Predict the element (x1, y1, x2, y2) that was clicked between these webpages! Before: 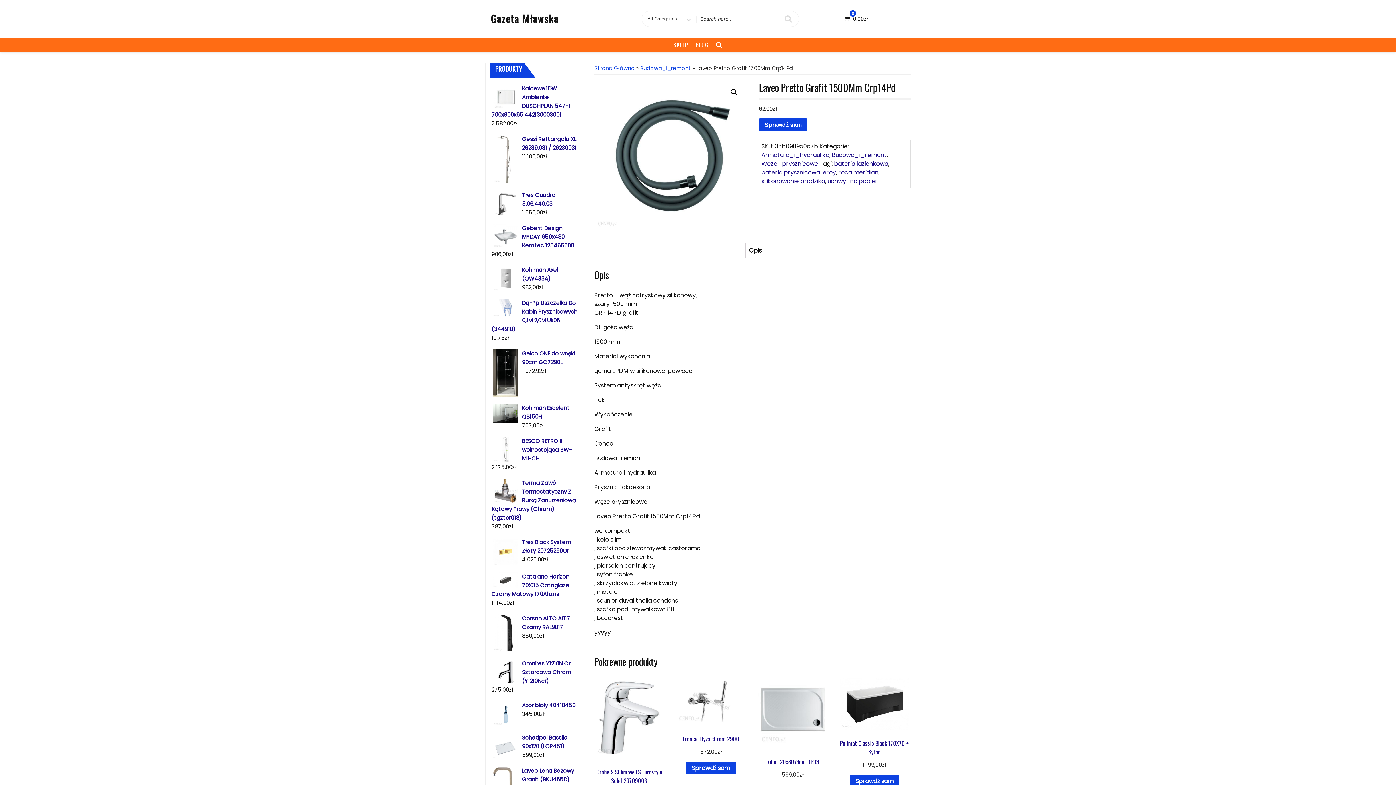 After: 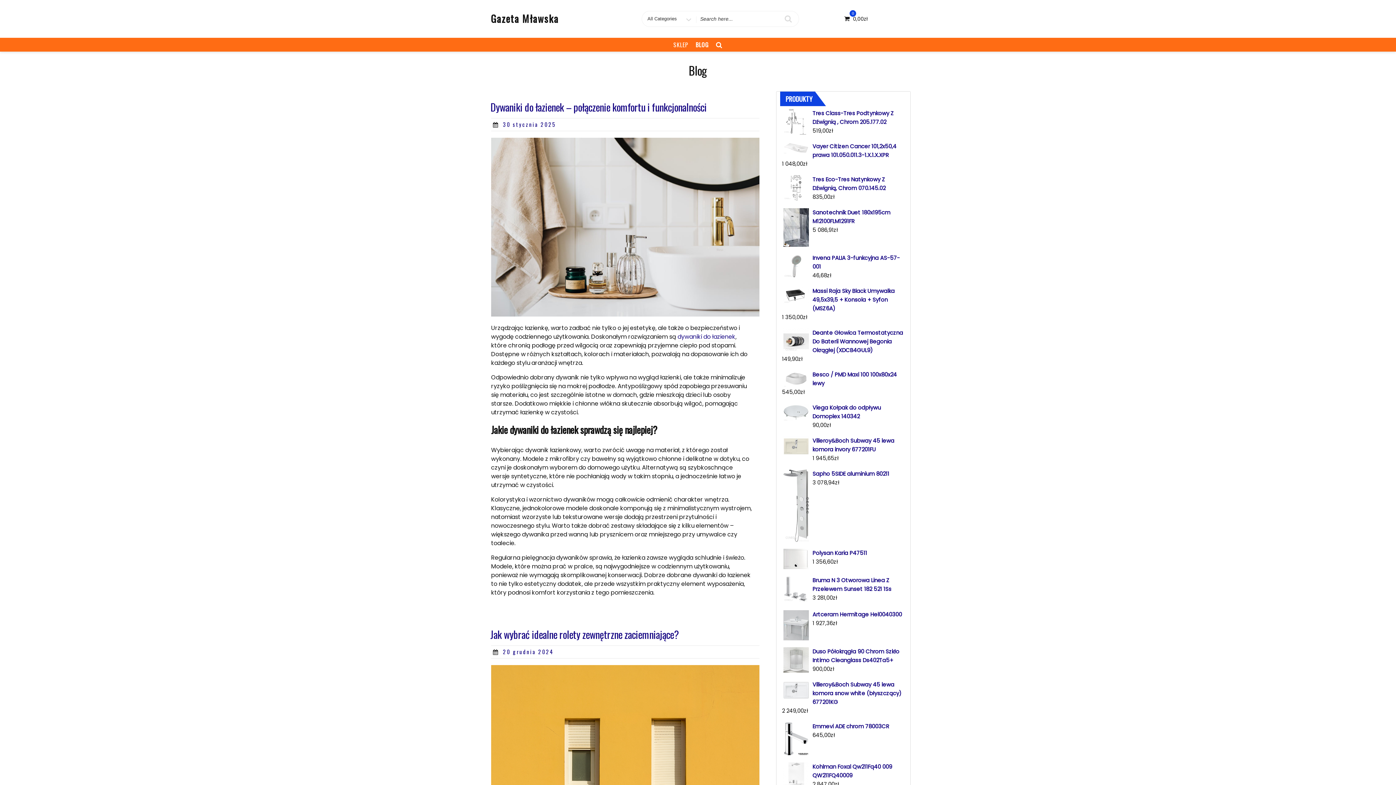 Action: label: BLOG bbox: (692, 37, 711, 51)